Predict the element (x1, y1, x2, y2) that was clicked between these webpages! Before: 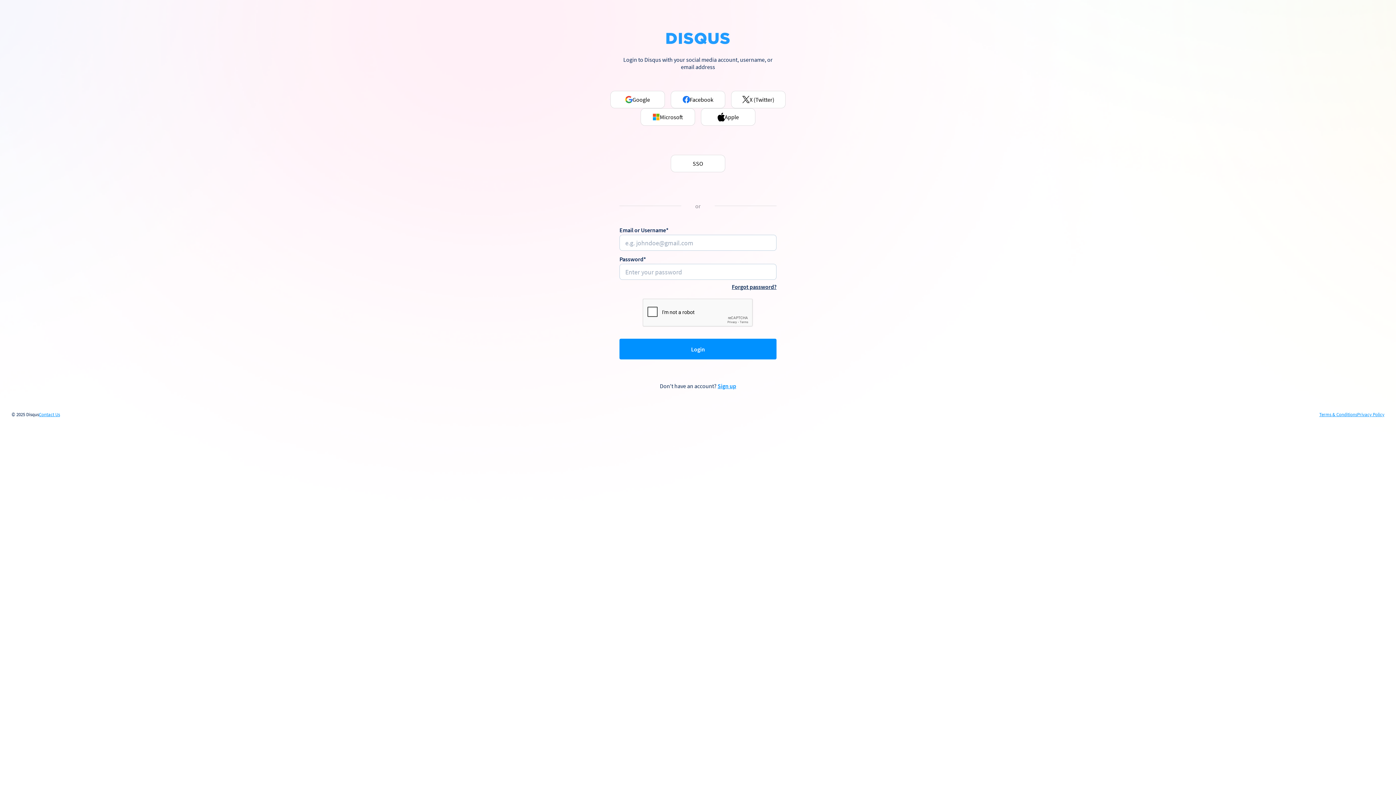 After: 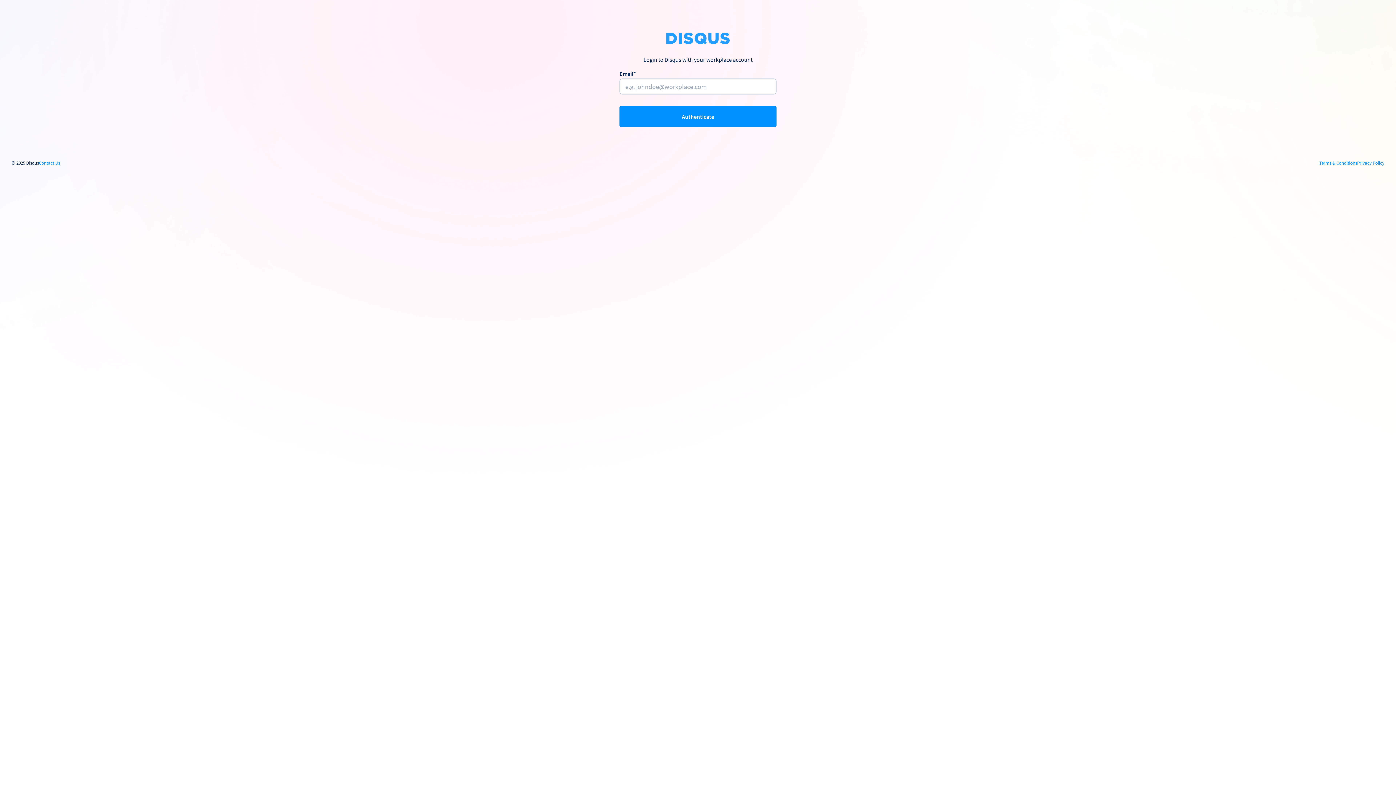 Action: label: SSO bbox: (670, 154, 725, 172)